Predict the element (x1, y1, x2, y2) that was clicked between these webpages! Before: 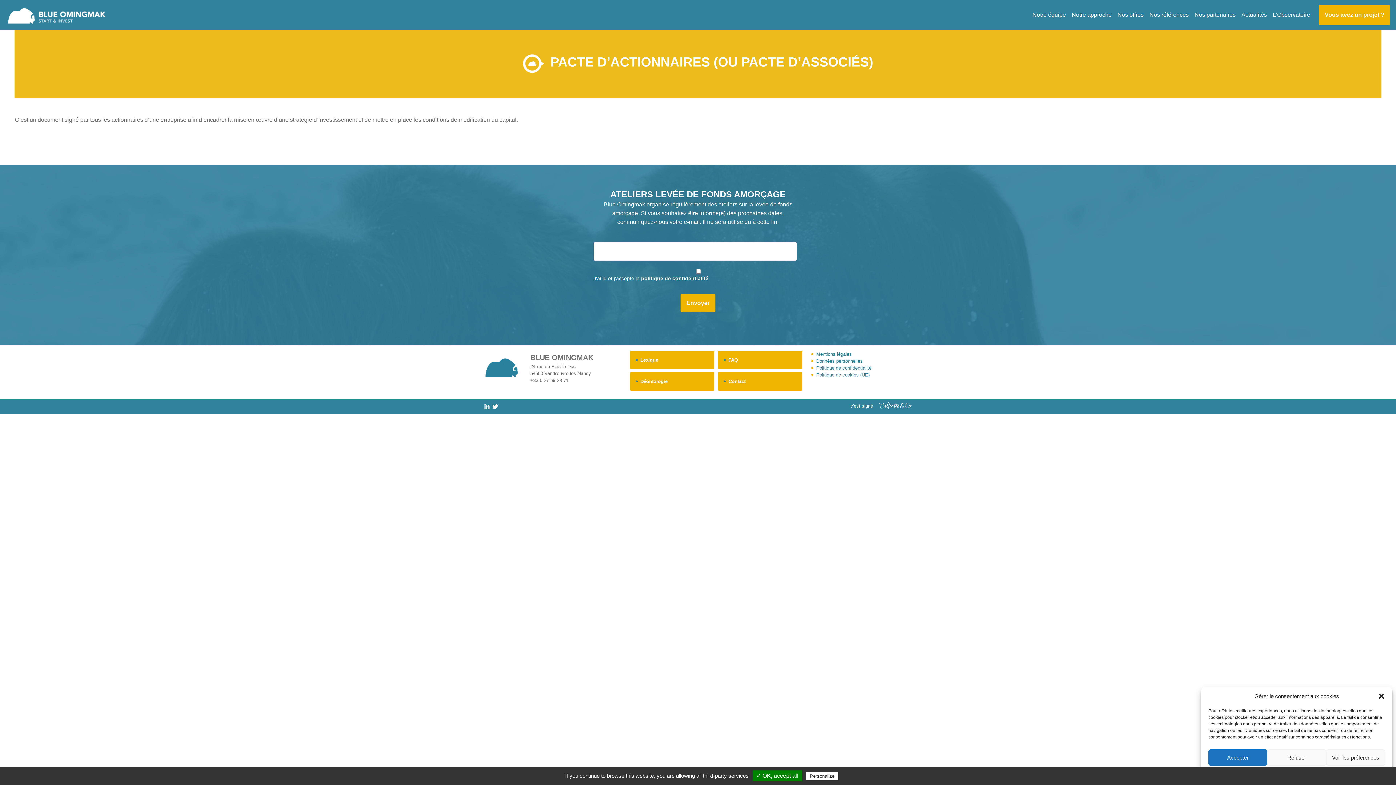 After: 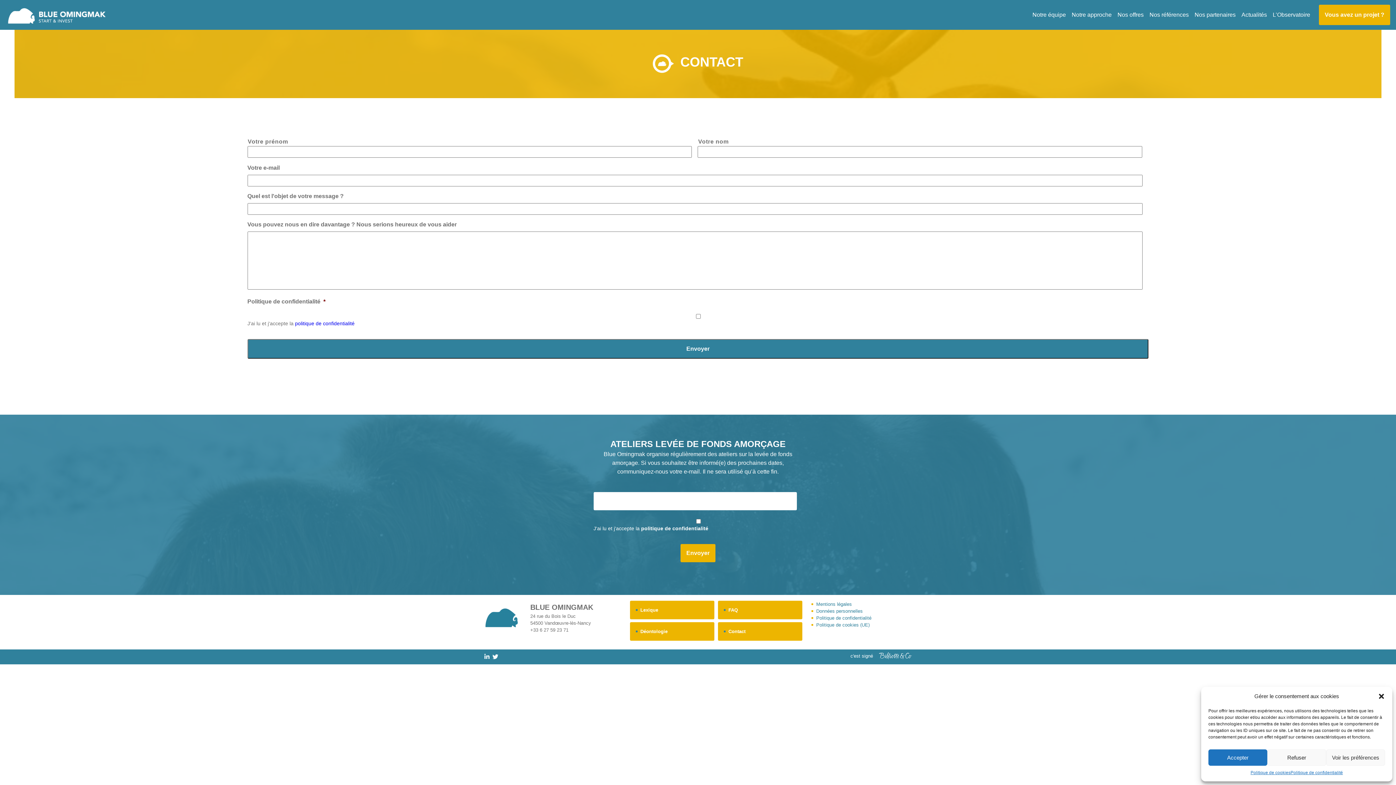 Action: label: Contact bbox: (728, 372, 799, 391)